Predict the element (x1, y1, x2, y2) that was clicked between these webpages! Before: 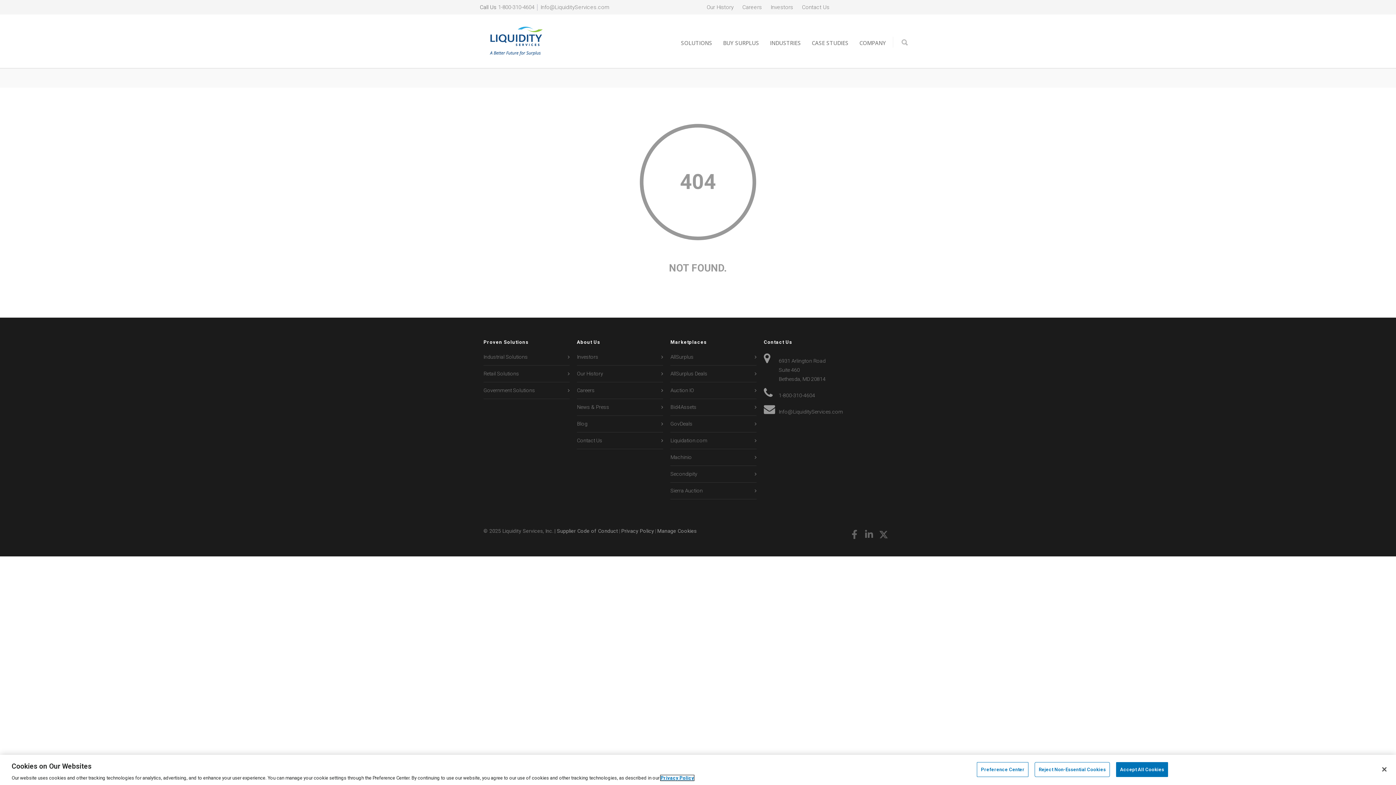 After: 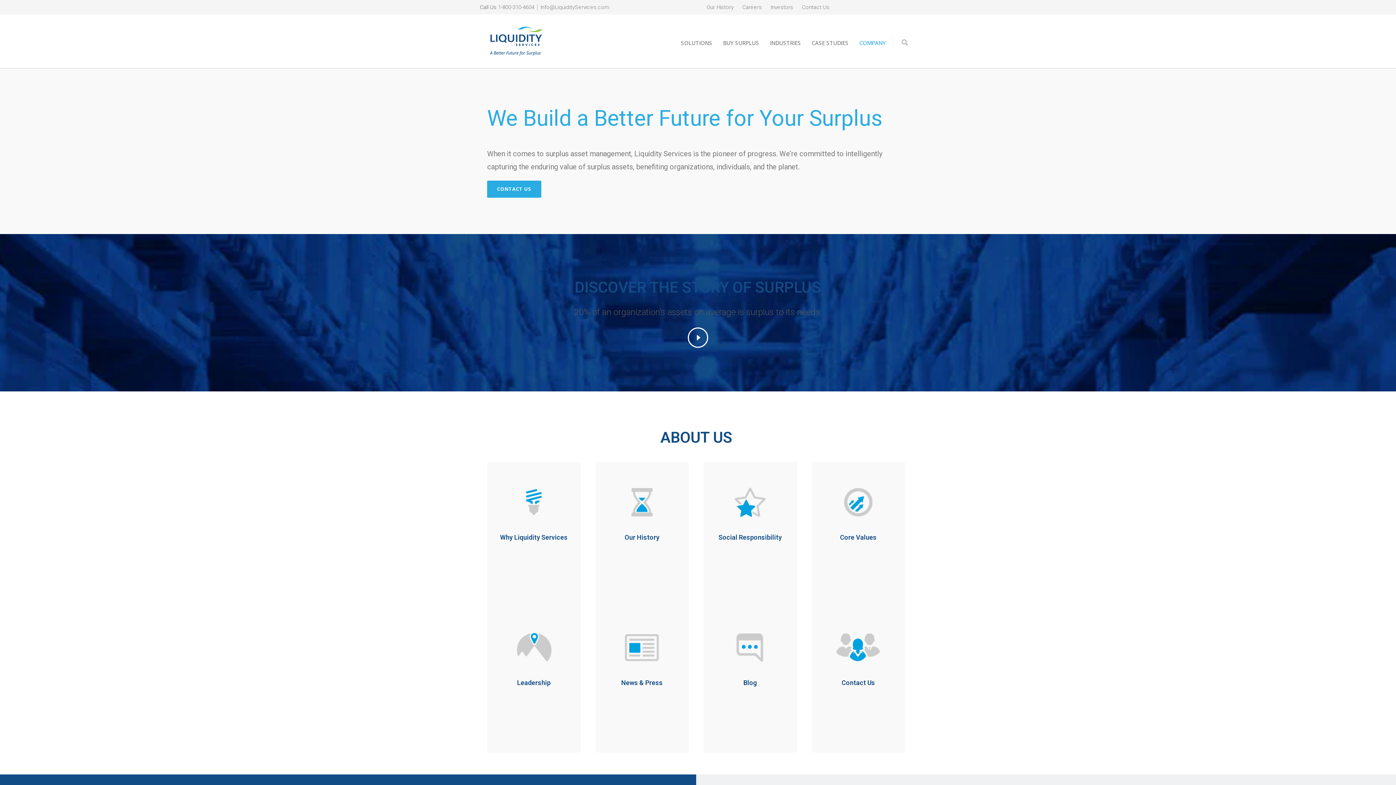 Action: label: COMPANY bbox: (854, 36, 891, 46)